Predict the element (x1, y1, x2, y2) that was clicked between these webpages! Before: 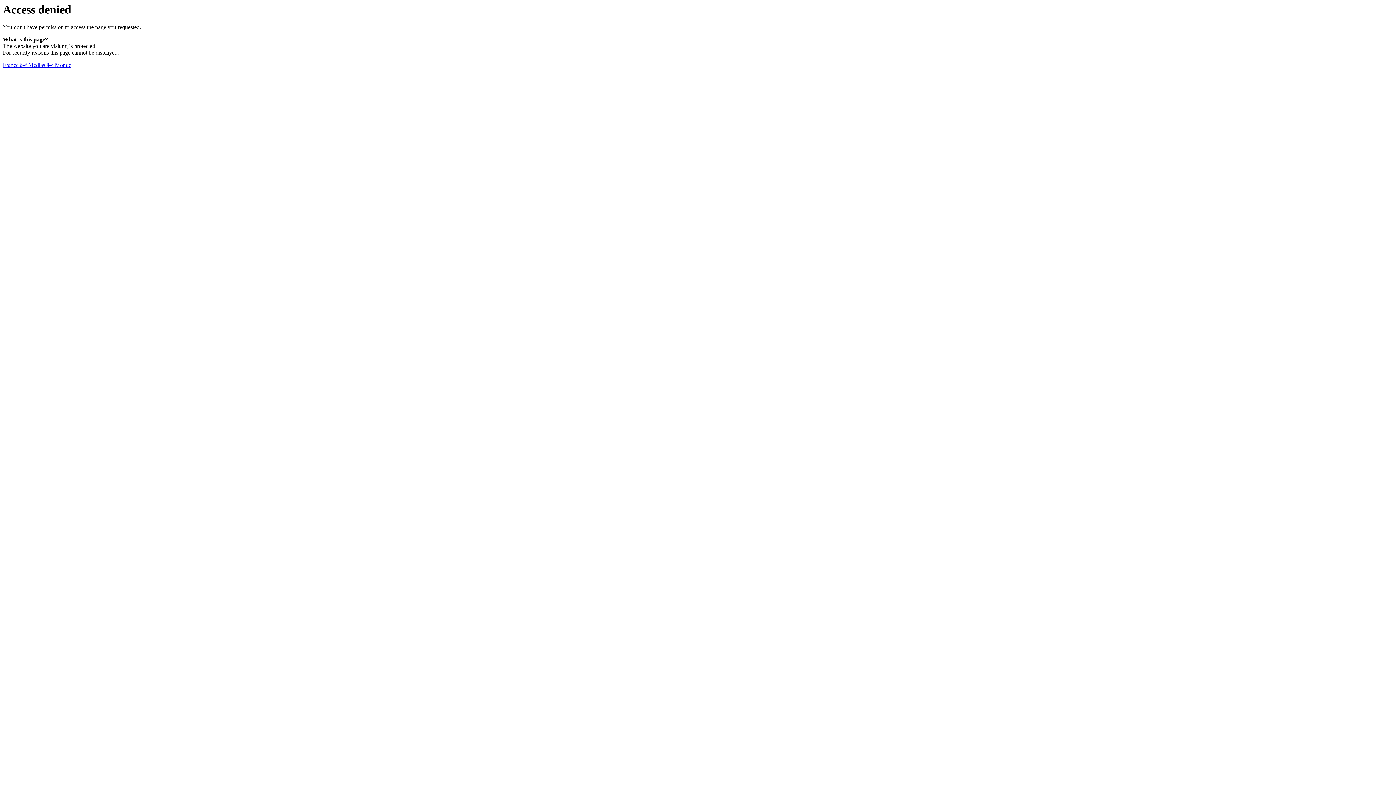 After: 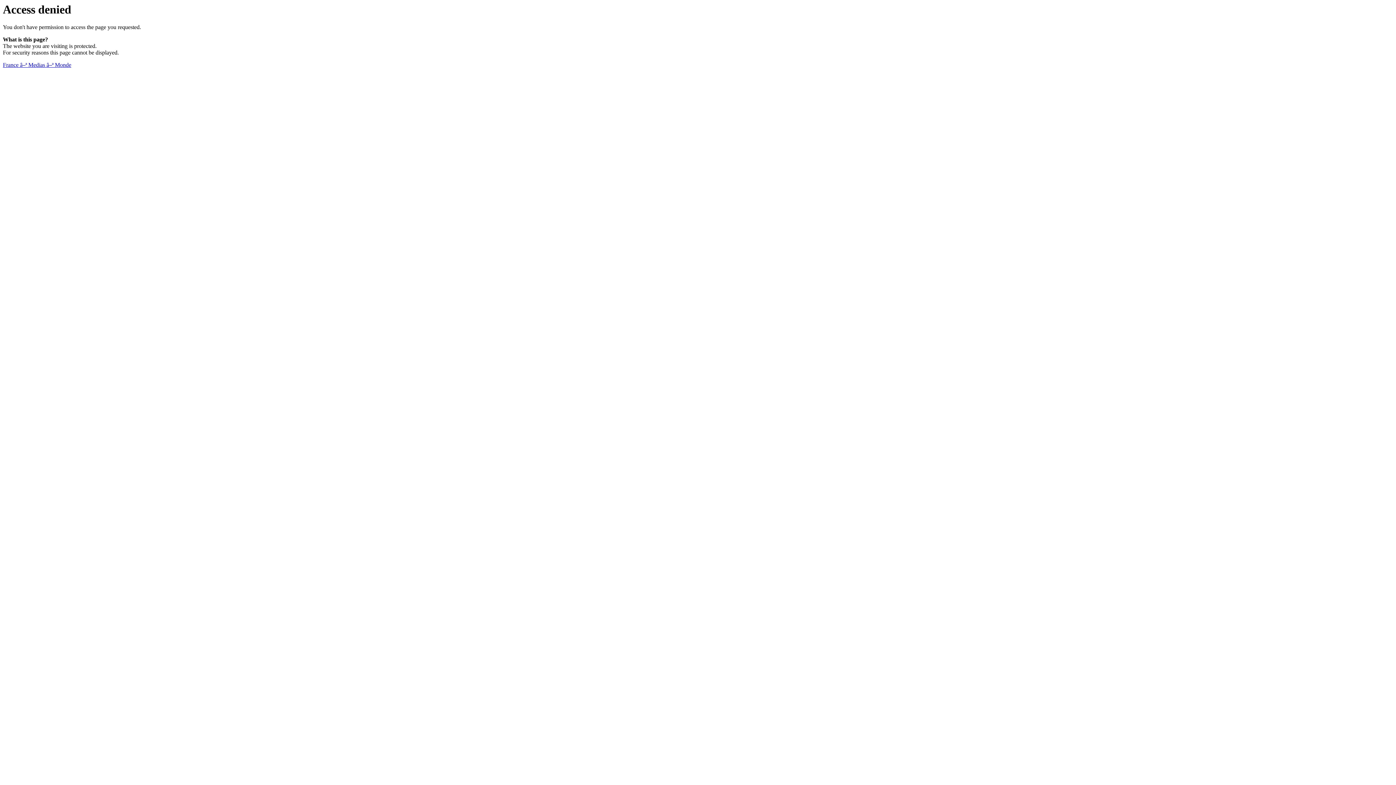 Action: label: France â–ª Medias â–ª Monde bbox: (2, 61, 71, 68)